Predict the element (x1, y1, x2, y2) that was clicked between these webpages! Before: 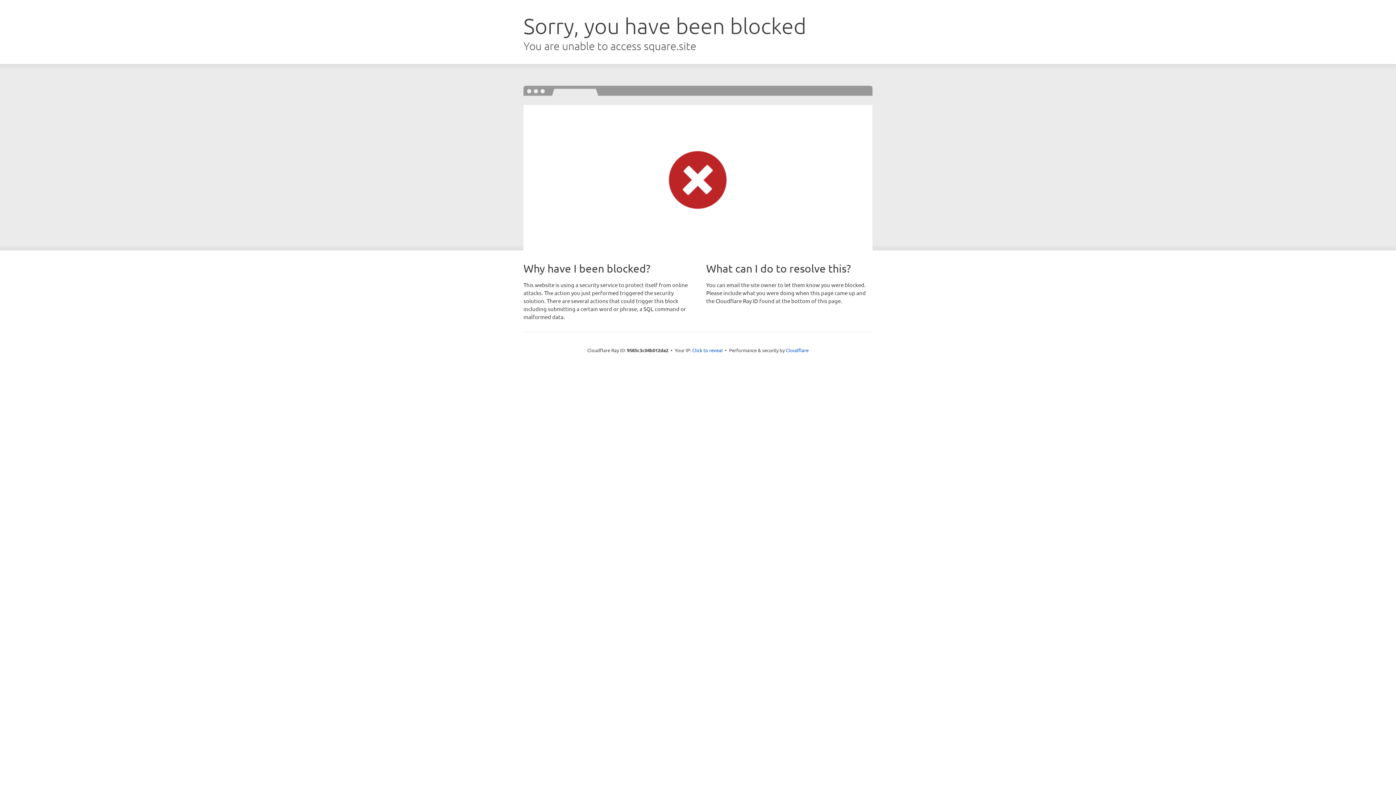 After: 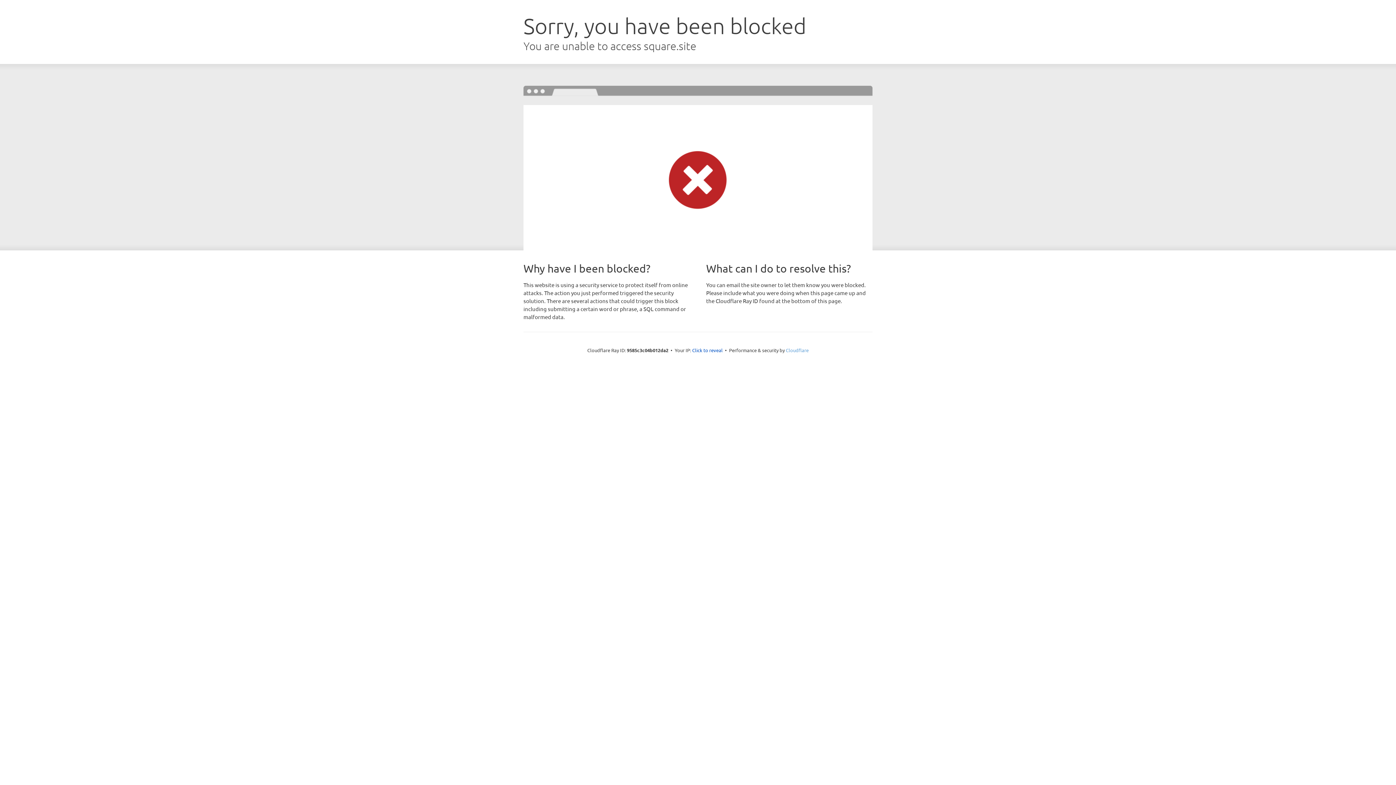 Action: label: Cloudflare bbox: (786, 347, 808, 353)